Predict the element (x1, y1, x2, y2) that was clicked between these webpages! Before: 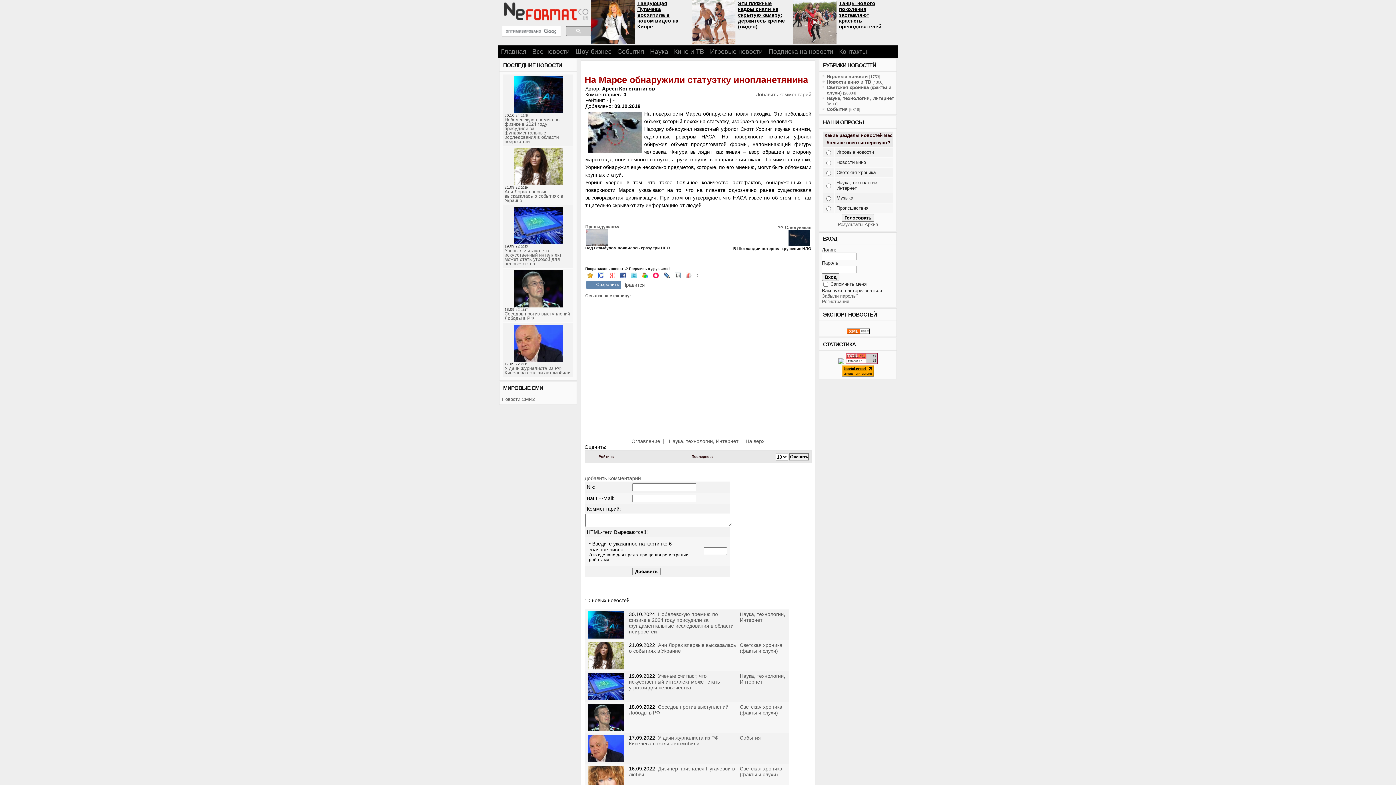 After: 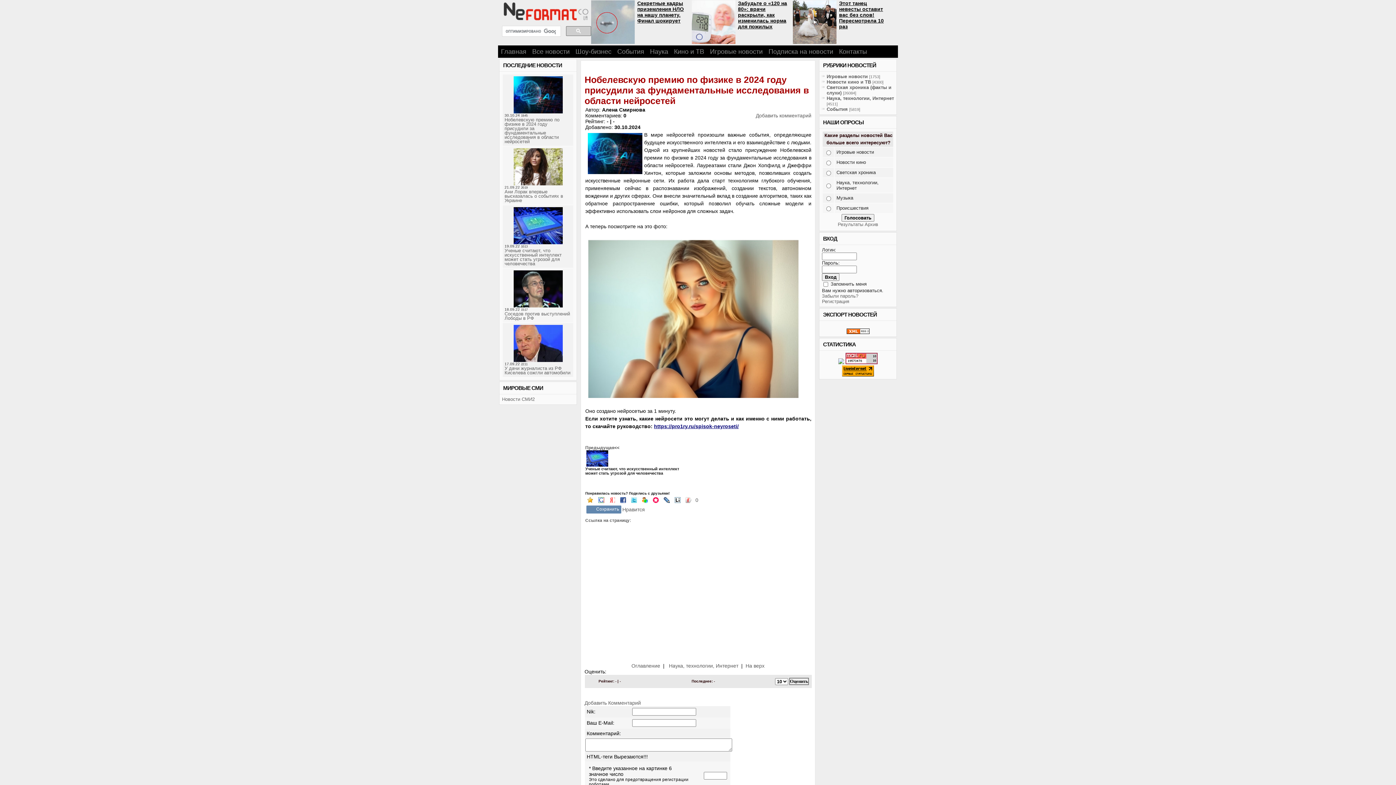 Action: label: Нобелевскую премию по физике в 2024 году присудили за фундаментальные исследования в области нейросетей bbox: (629, 611, 733, 634)